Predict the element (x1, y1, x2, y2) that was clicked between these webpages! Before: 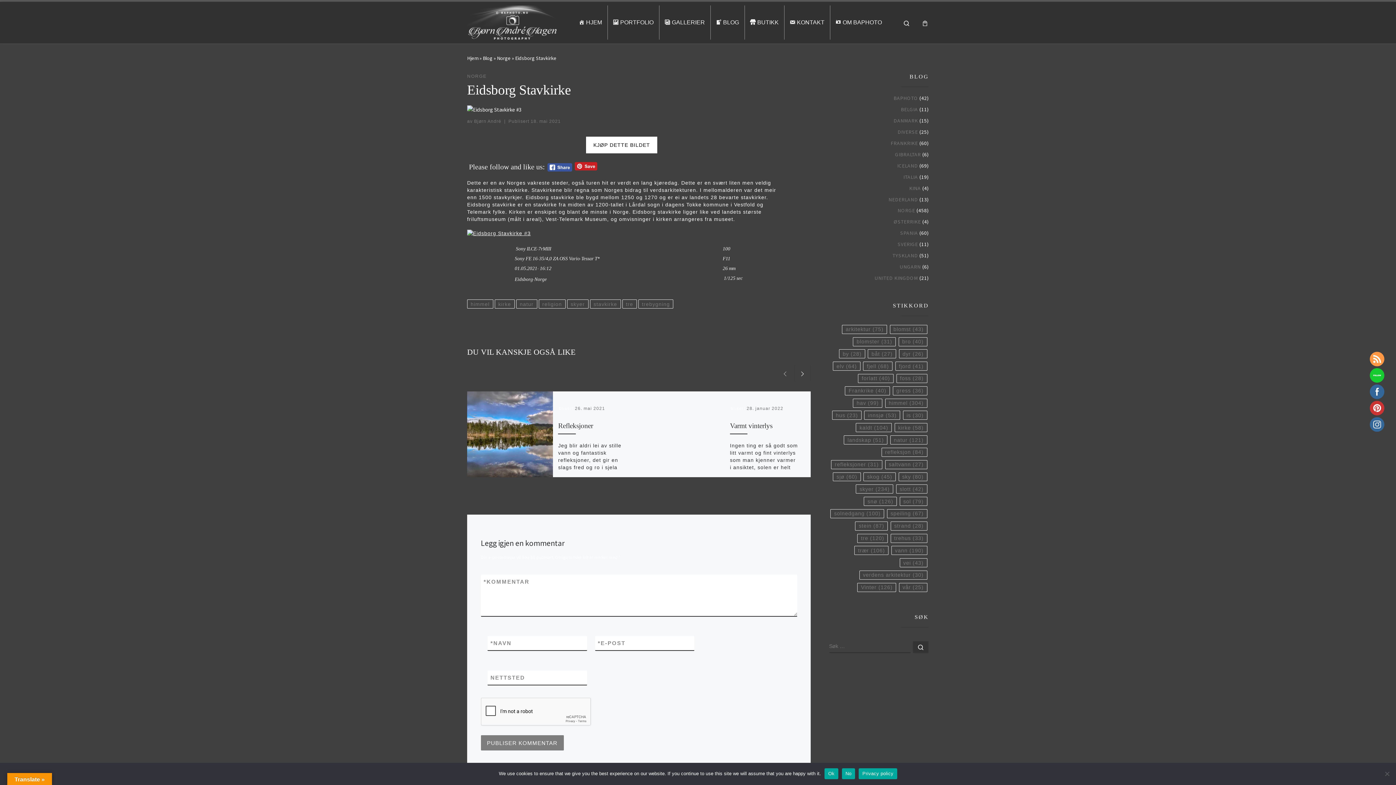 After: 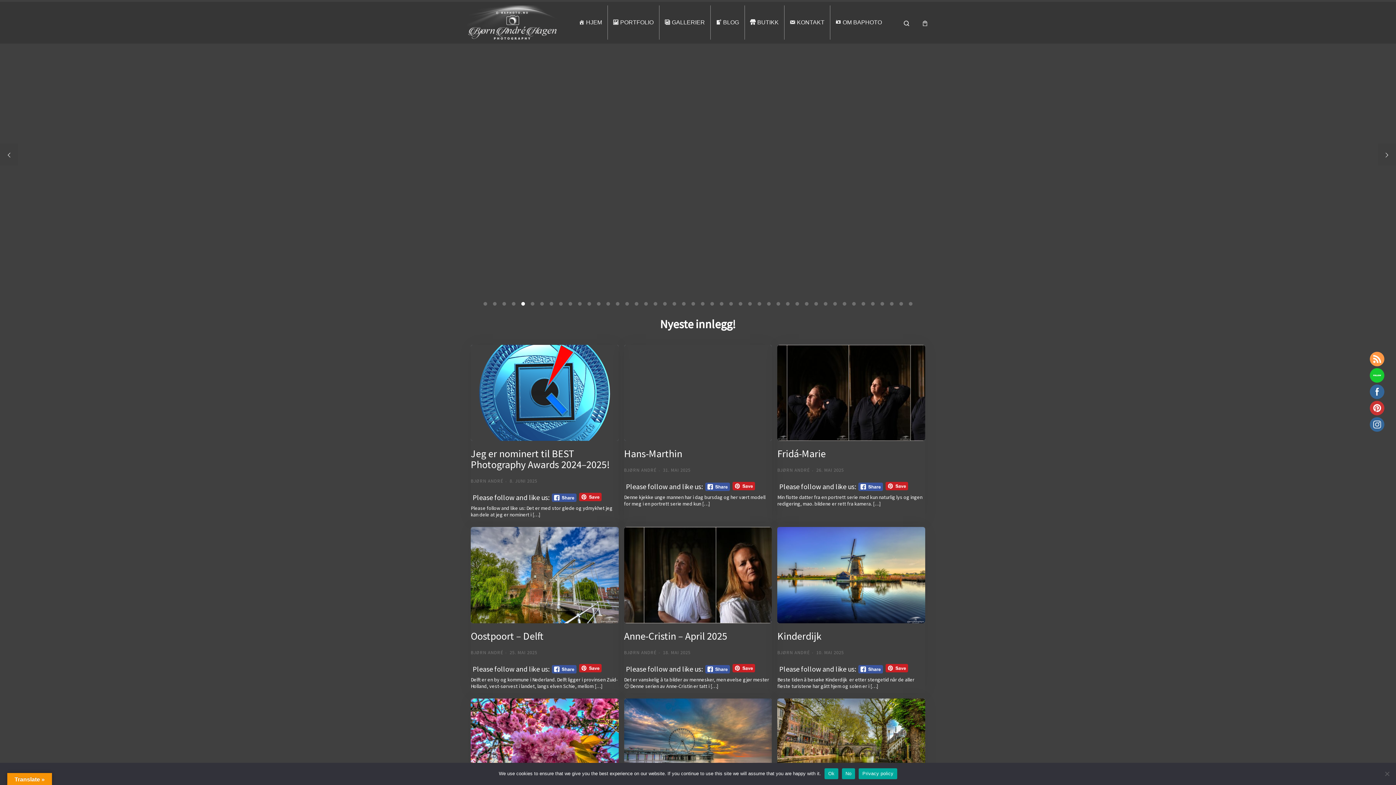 Action: bbox: (573, 5, 607, 39) label:  HJEM